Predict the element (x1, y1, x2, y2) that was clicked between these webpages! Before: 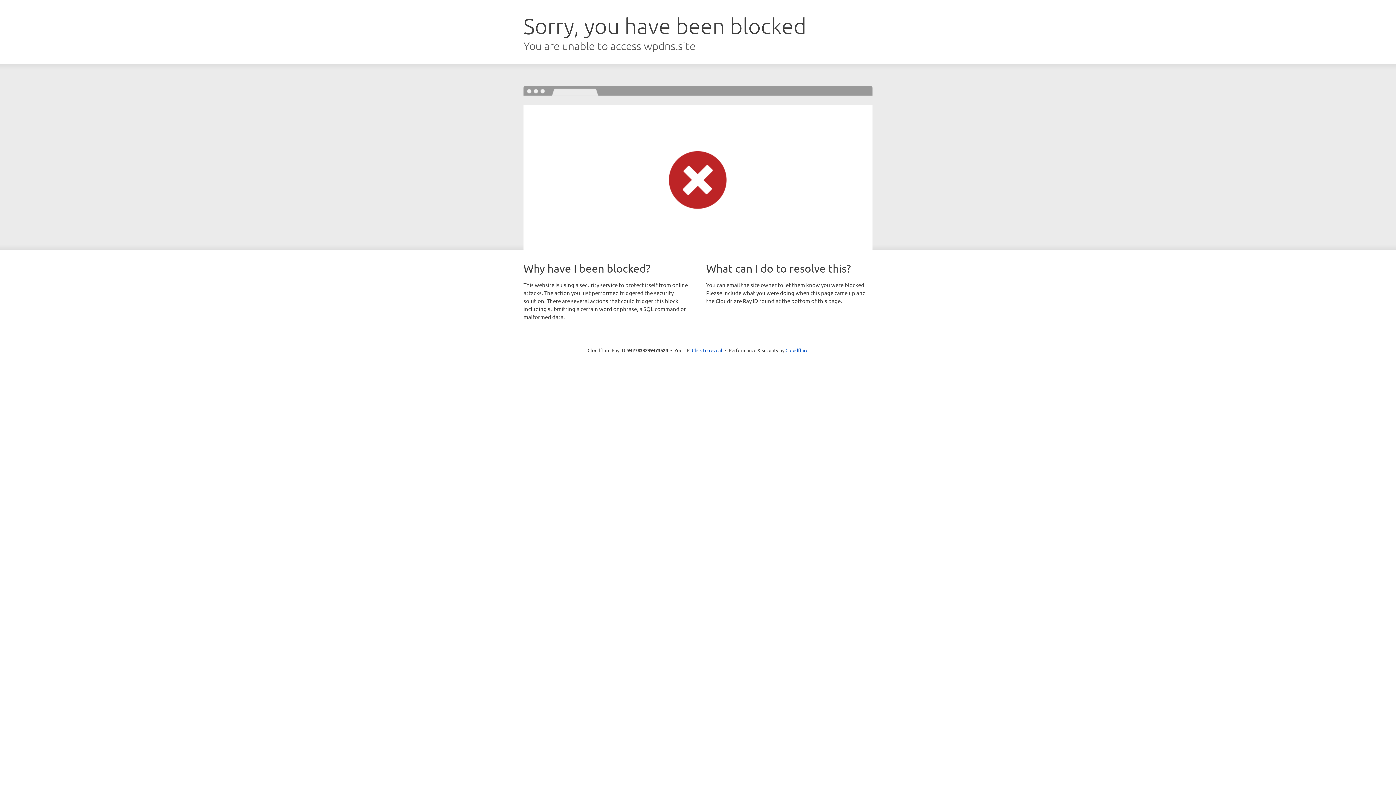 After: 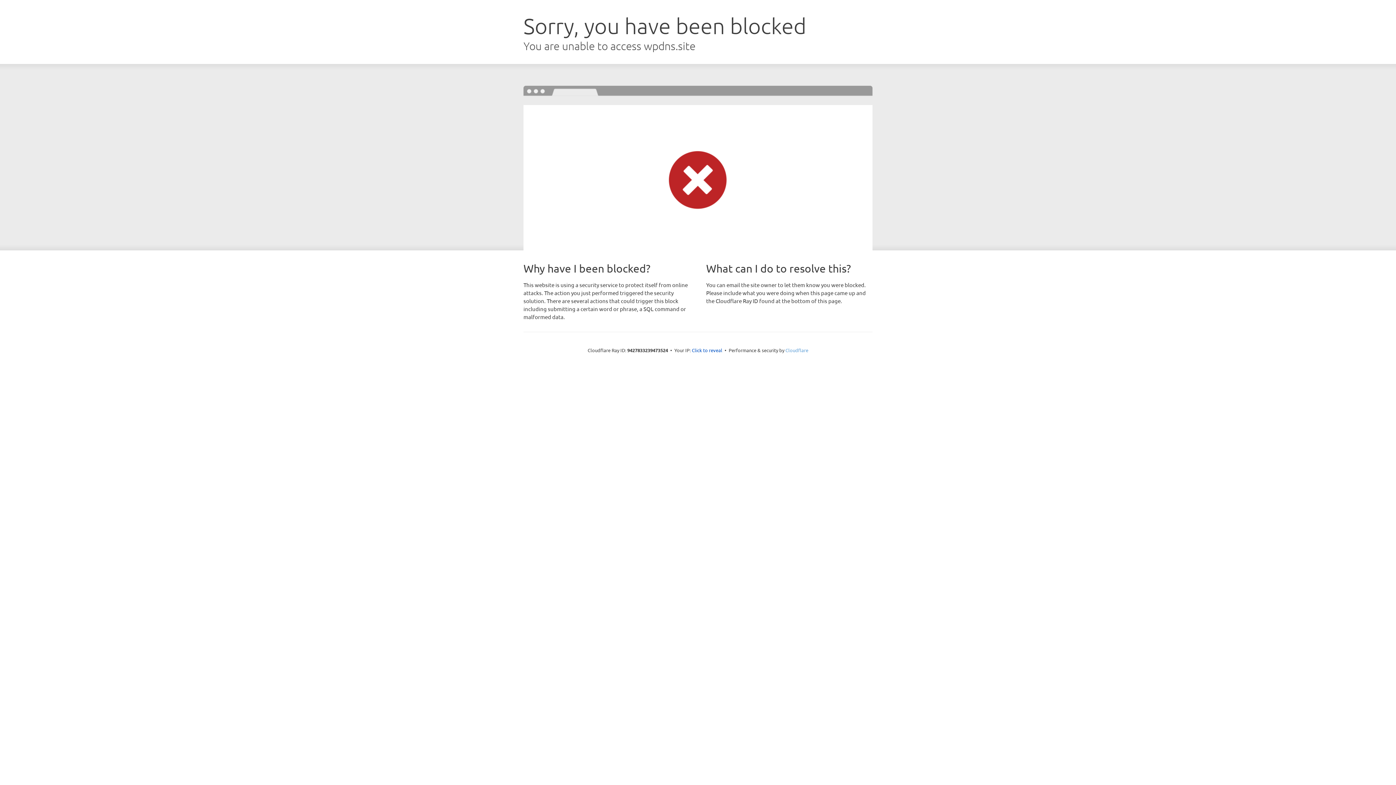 Action: label: Cloudflare bbox: (785, 347, 808, 353)